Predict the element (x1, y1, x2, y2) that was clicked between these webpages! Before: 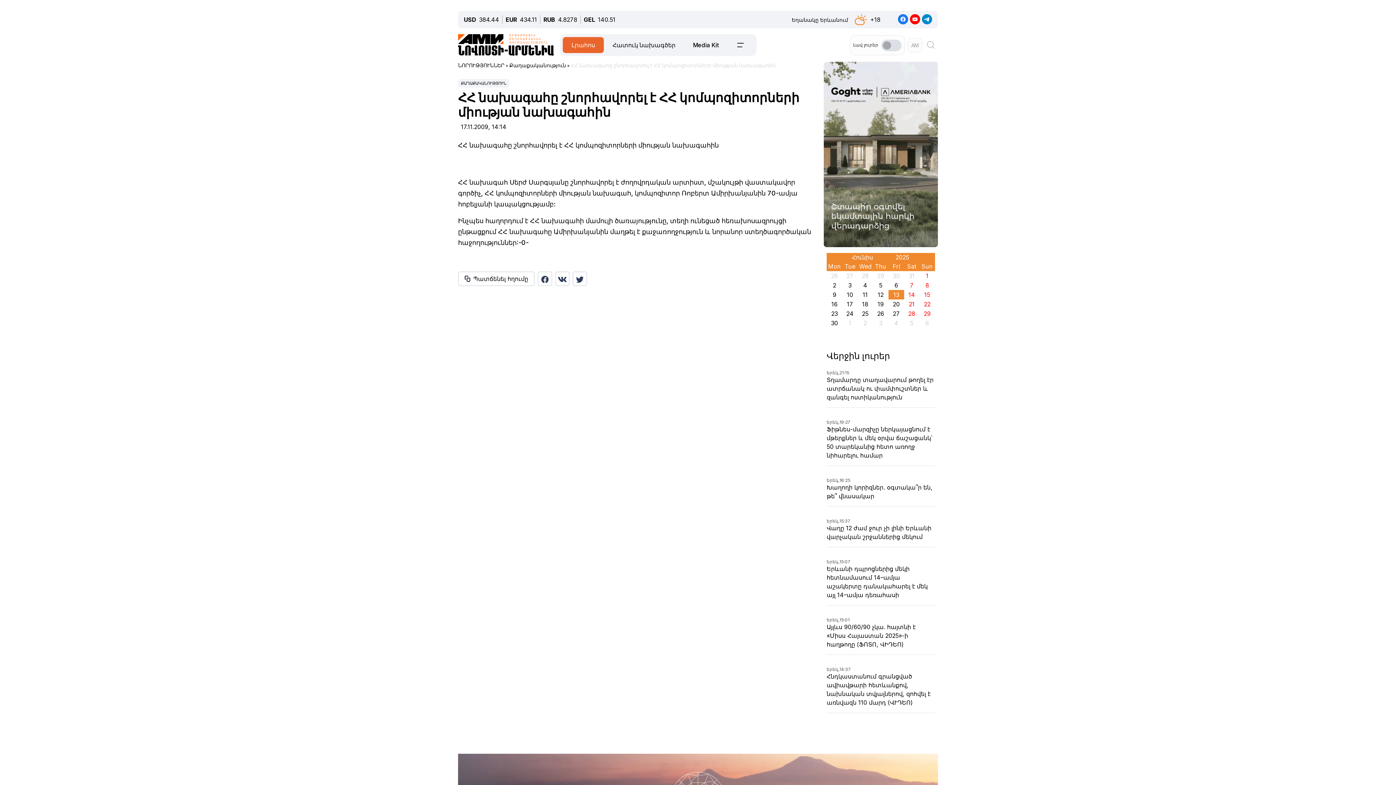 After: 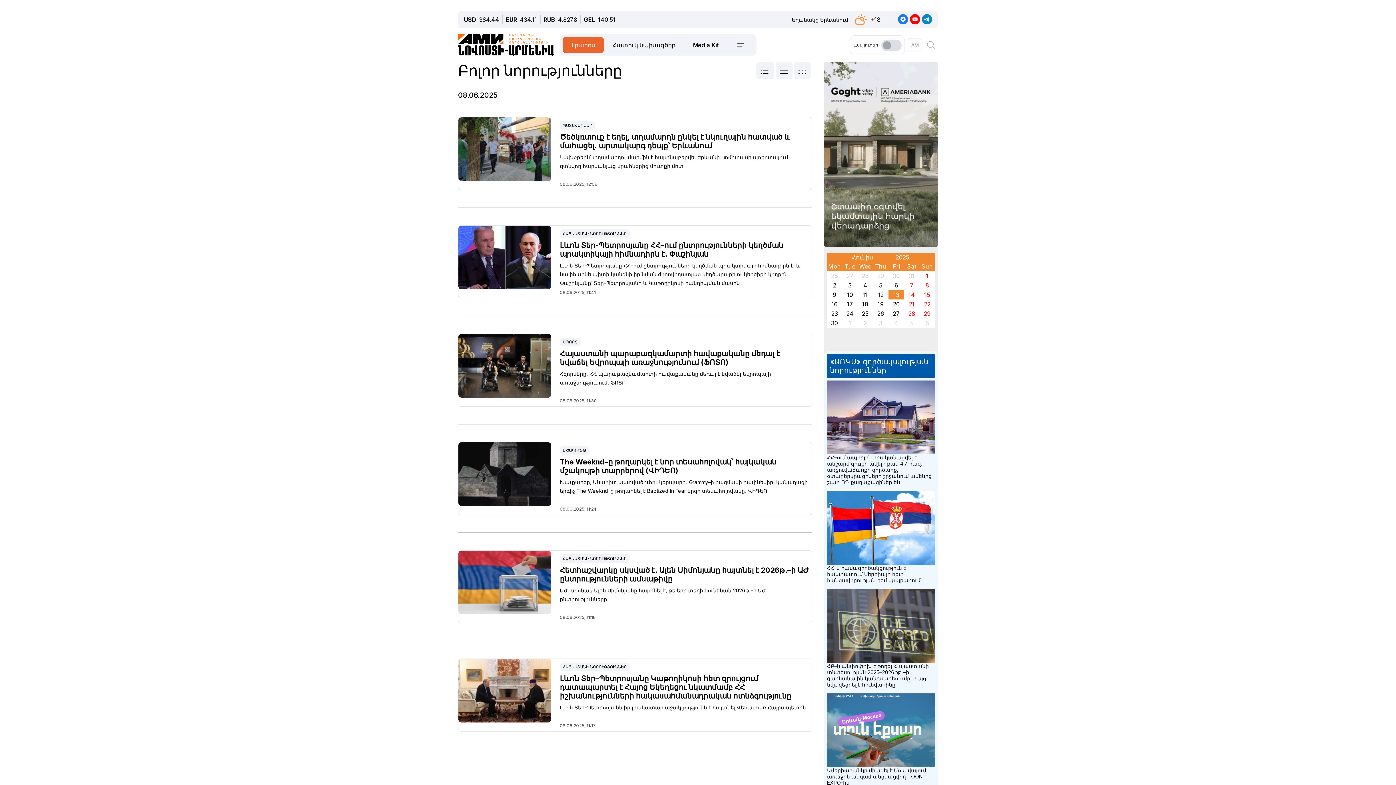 Action: bbox: (920, 88, 934, 97) label: 8